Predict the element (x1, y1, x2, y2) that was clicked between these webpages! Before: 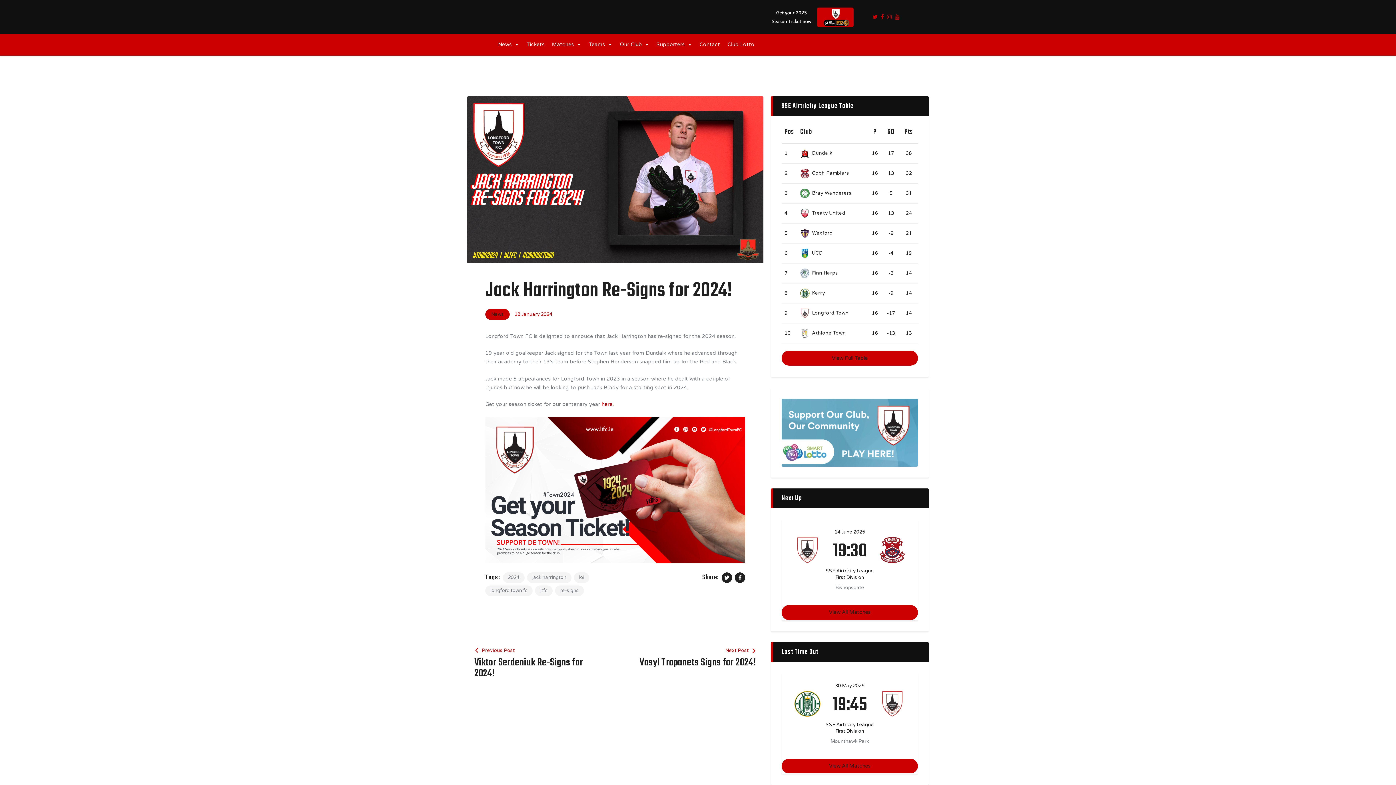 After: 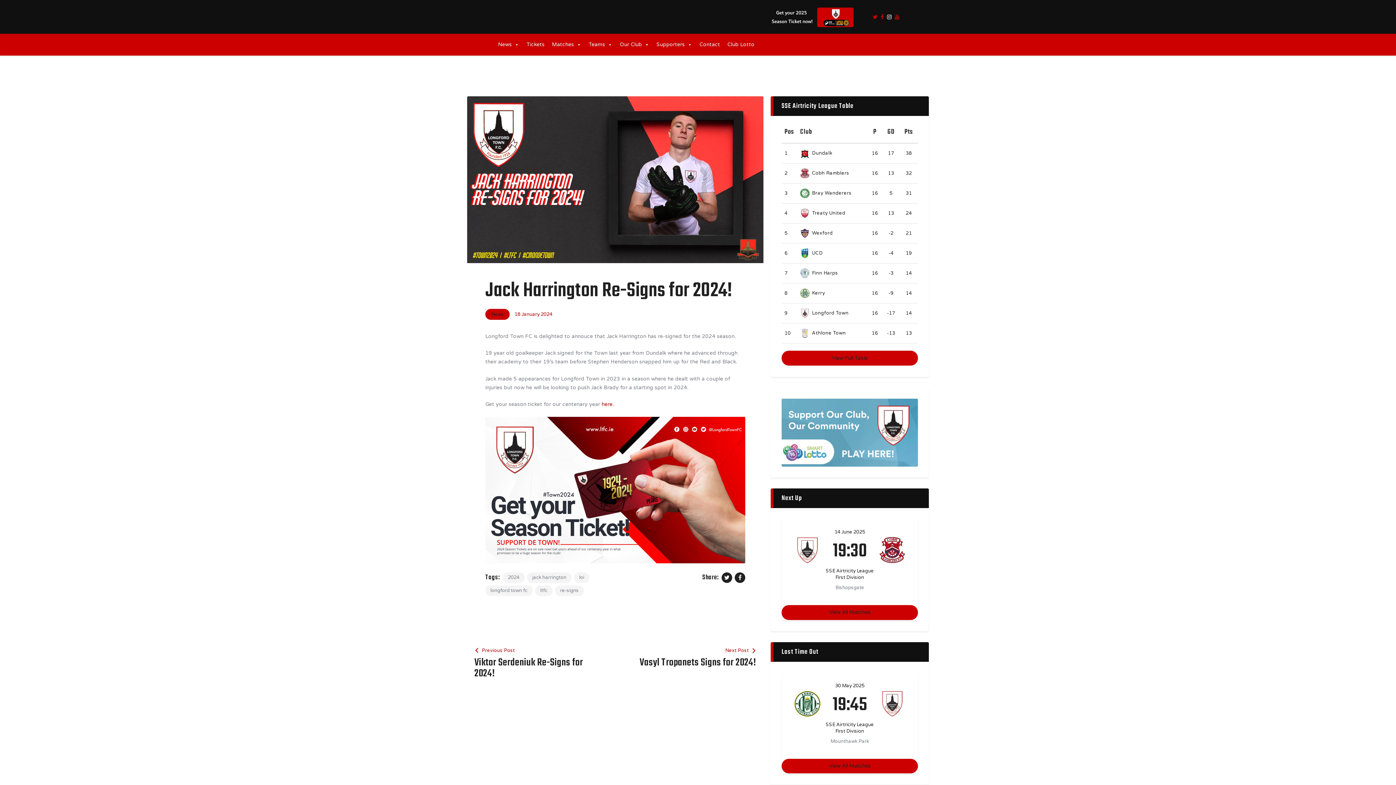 Action: bbox: (887, 13, 892, 20)